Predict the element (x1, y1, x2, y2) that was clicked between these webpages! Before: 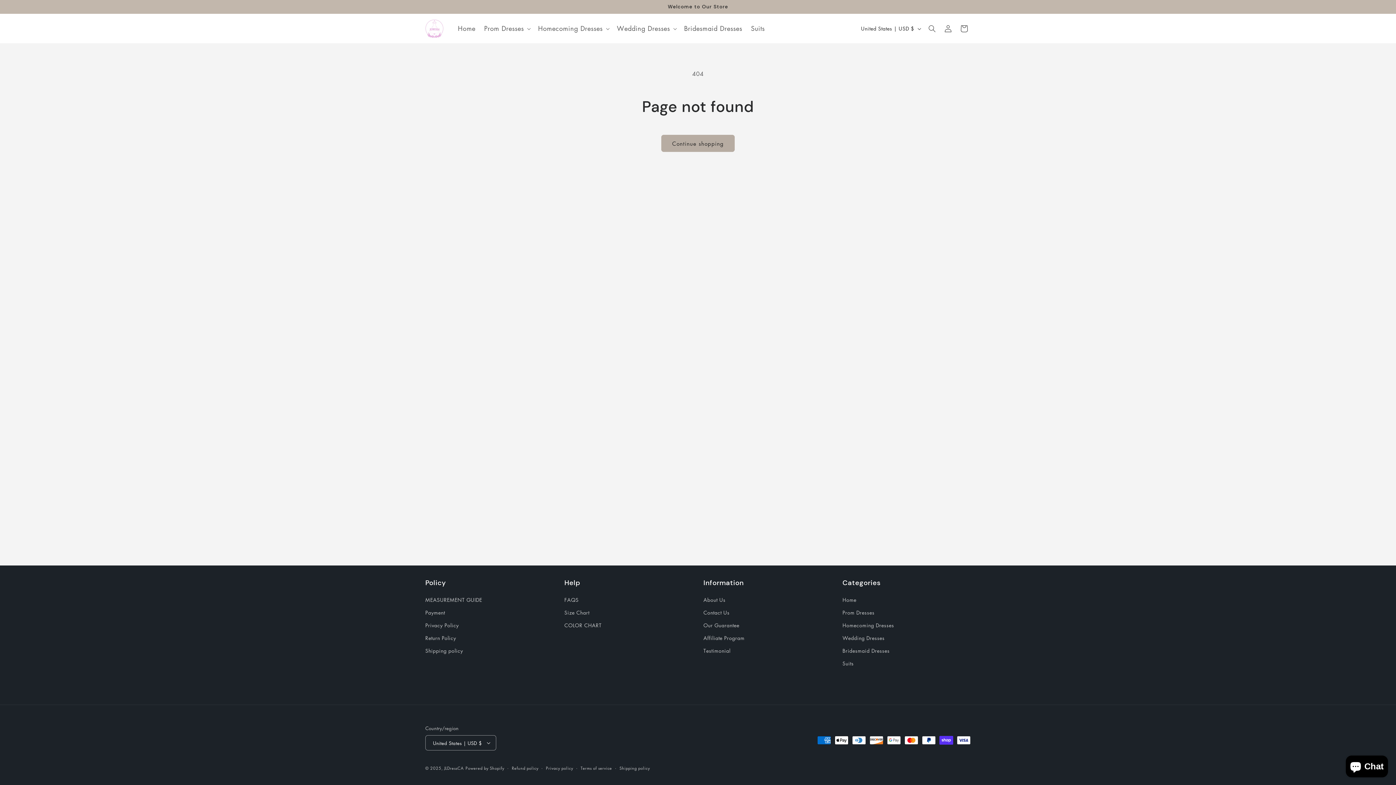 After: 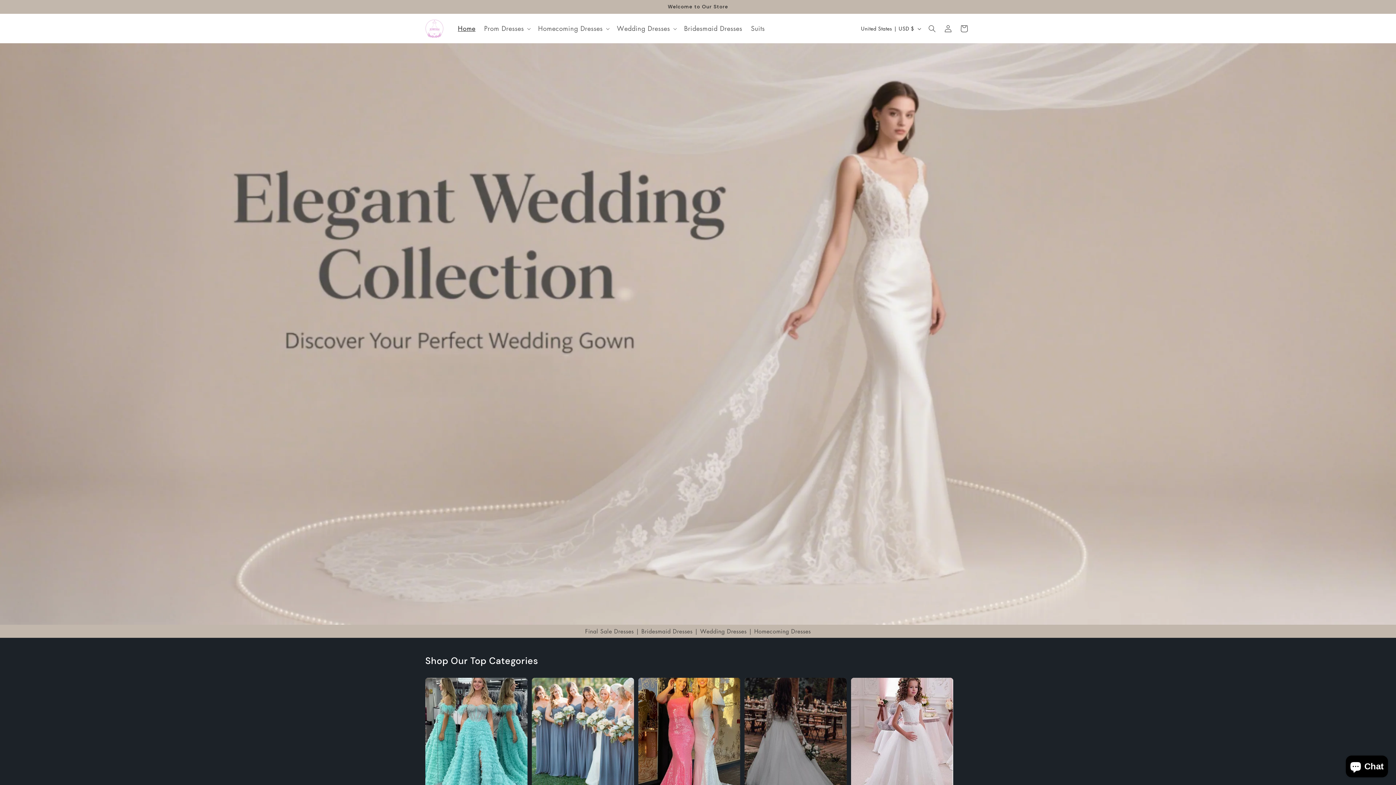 Action: label: Home bbox: (842, 595, 856, 606)